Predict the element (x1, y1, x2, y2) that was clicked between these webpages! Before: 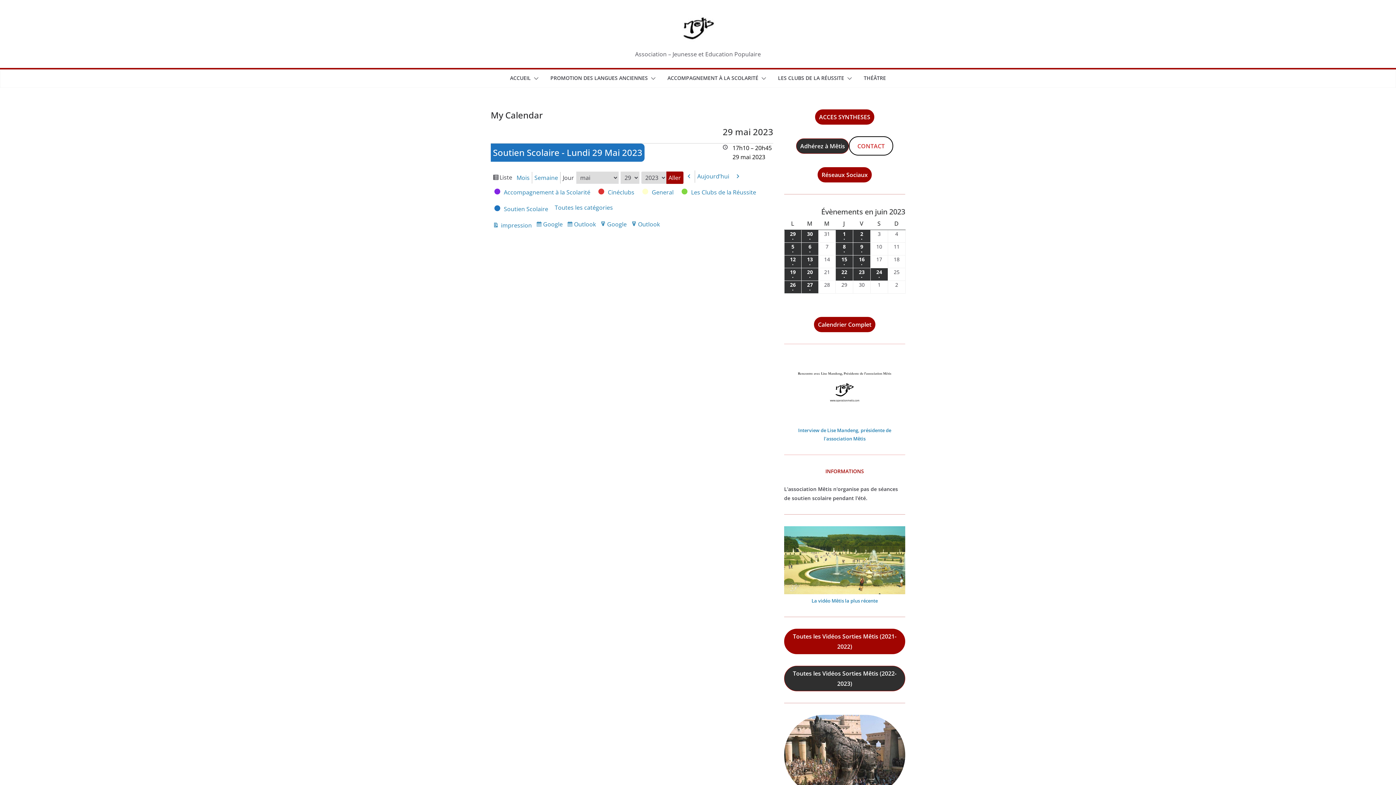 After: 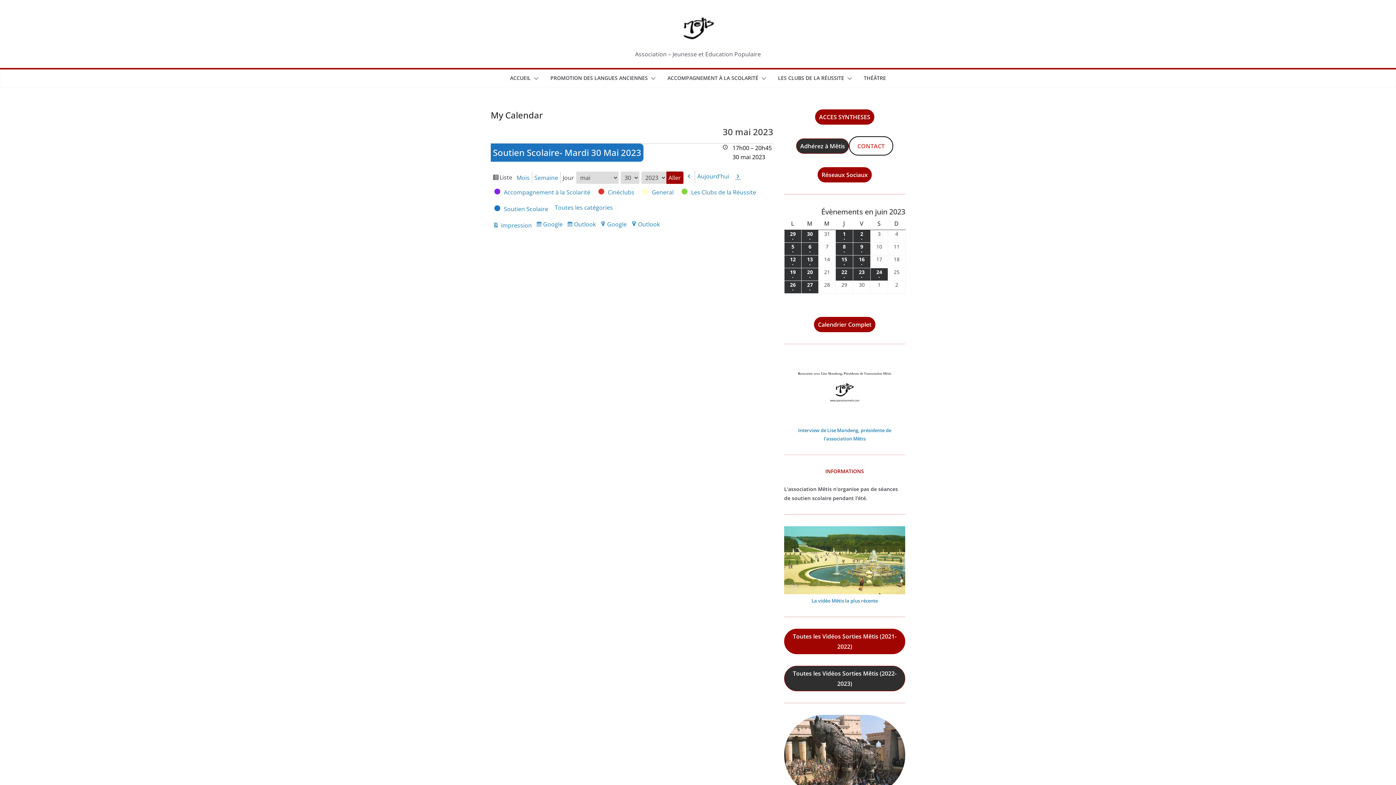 Action: label: Suivant bbox: (731, 170, 744, 182)